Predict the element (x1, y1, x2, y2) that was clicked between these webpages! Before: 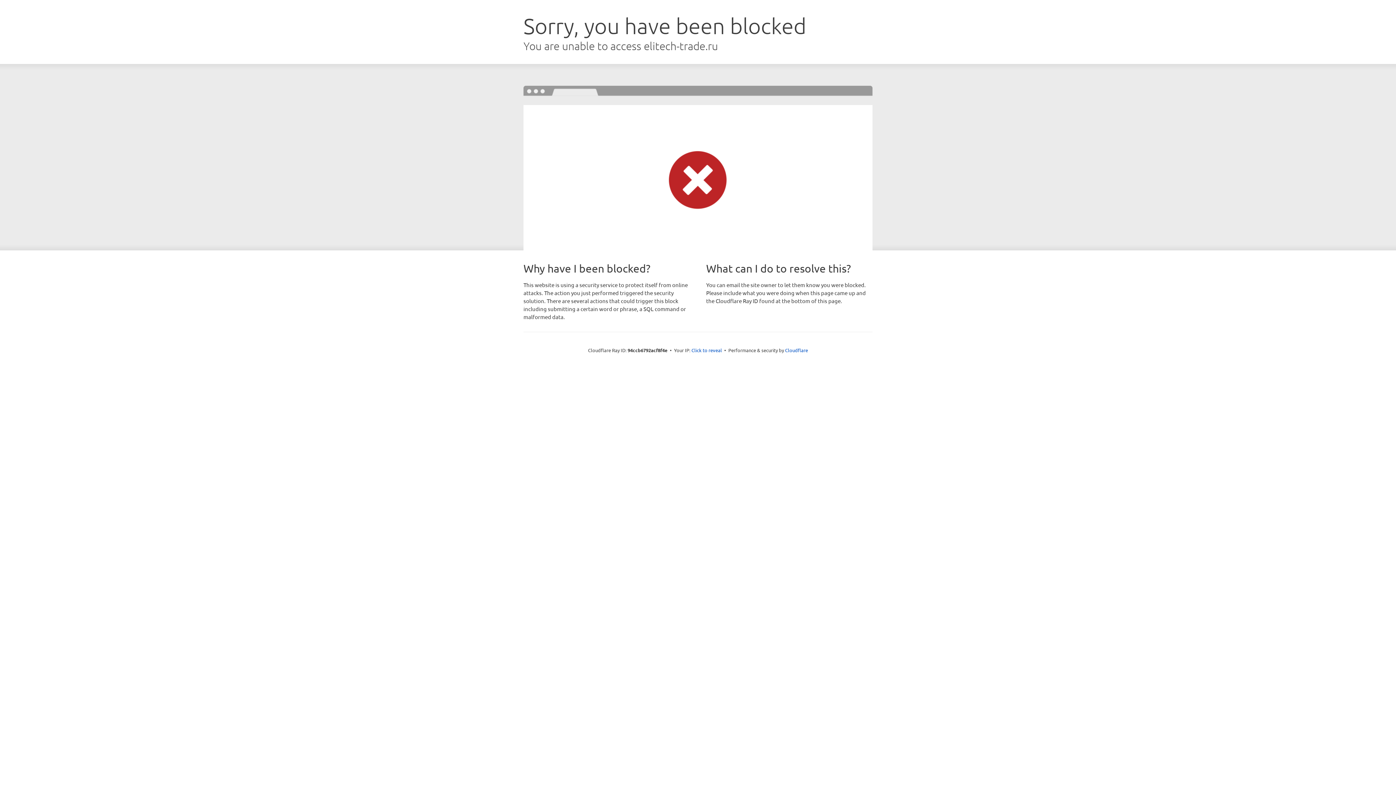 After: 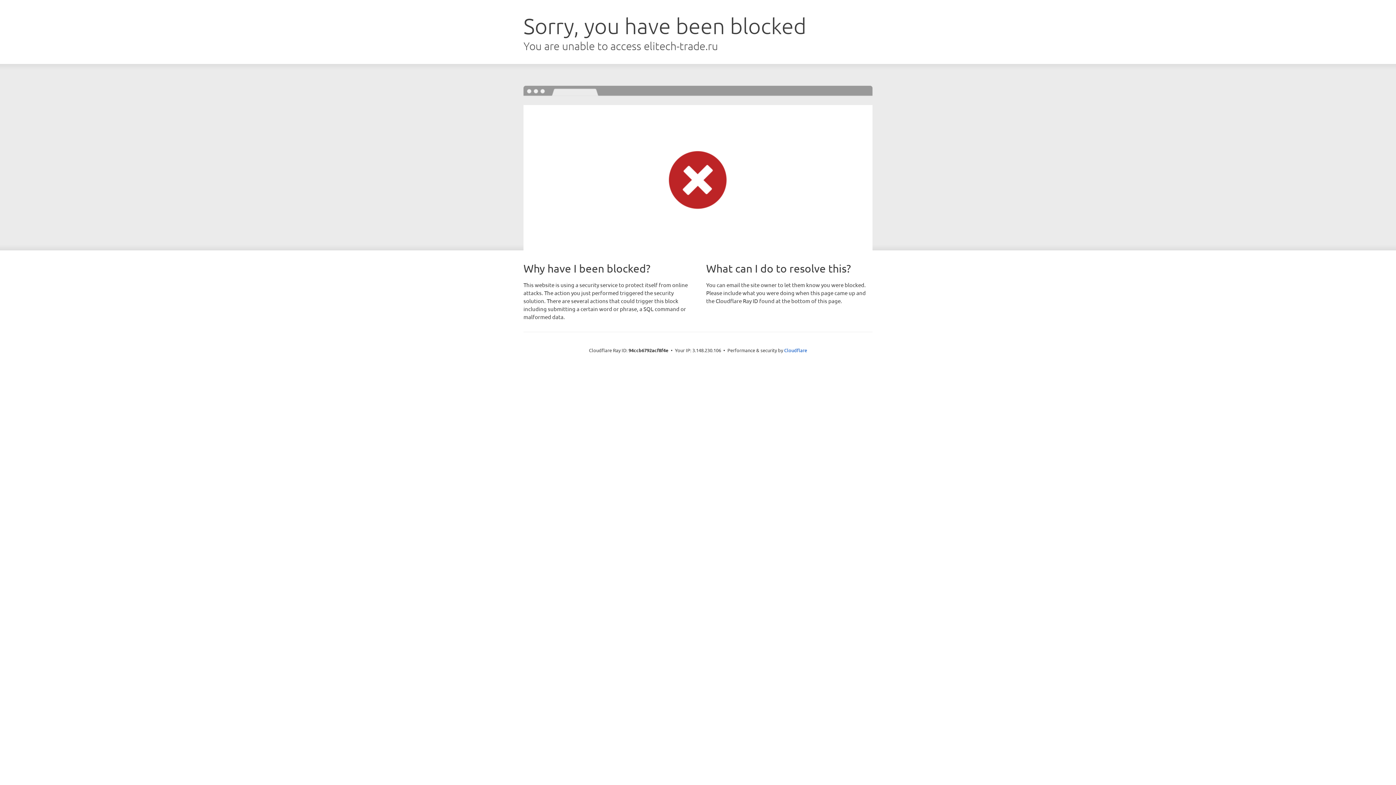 Action: label: Click to reveal bbox: (691, 346, 722, 353)